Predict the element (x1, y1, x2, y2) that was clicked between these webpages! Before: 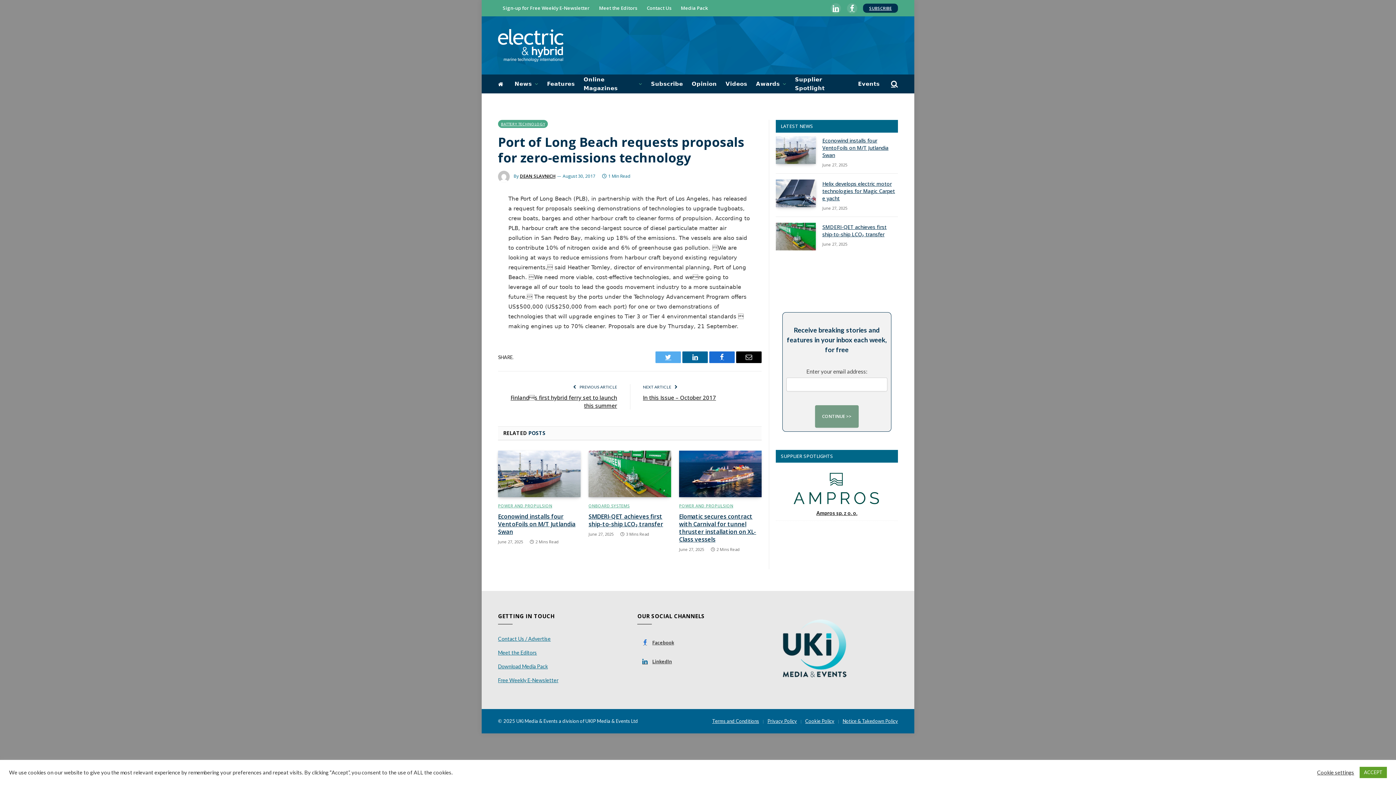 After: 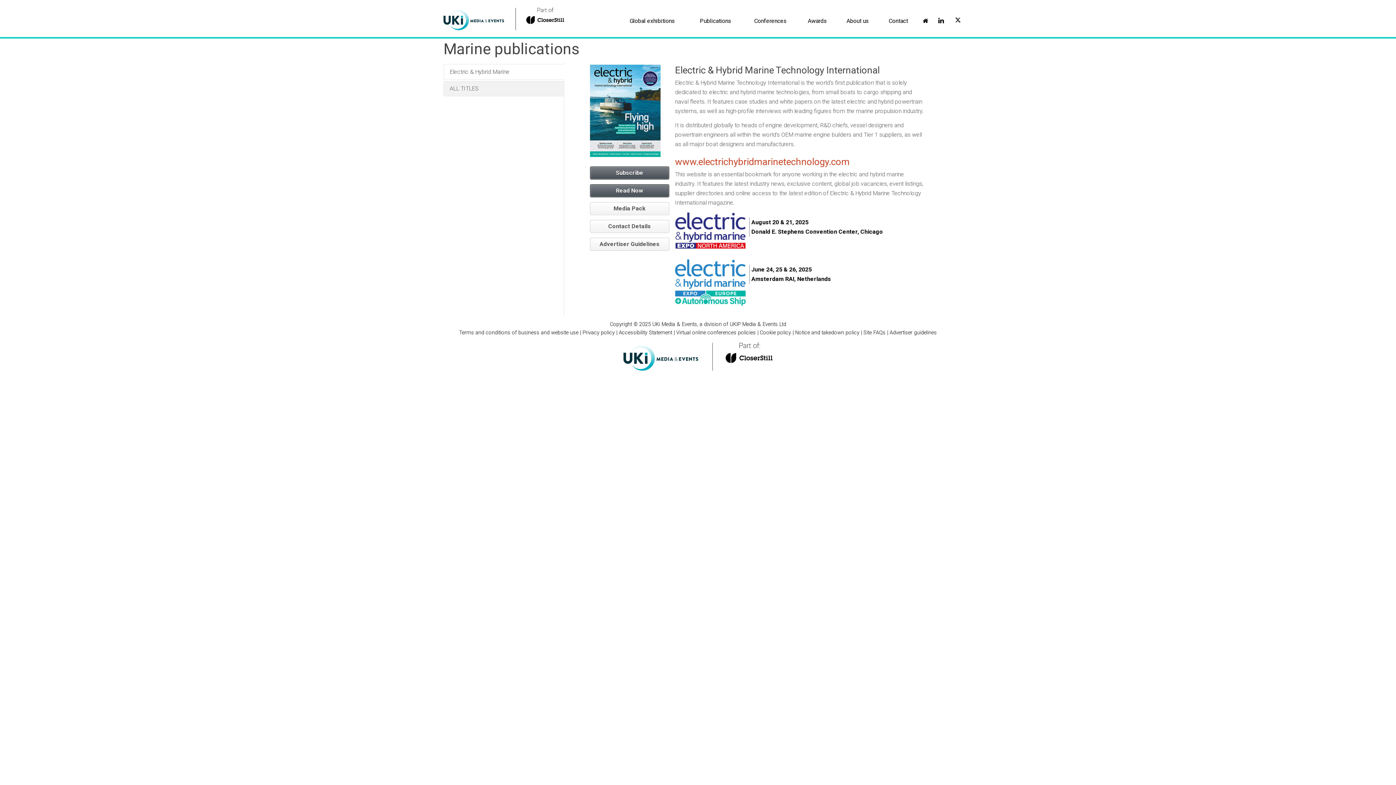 Action: label: SUBSCRIBE bbox: (863, 3, 898, 12)